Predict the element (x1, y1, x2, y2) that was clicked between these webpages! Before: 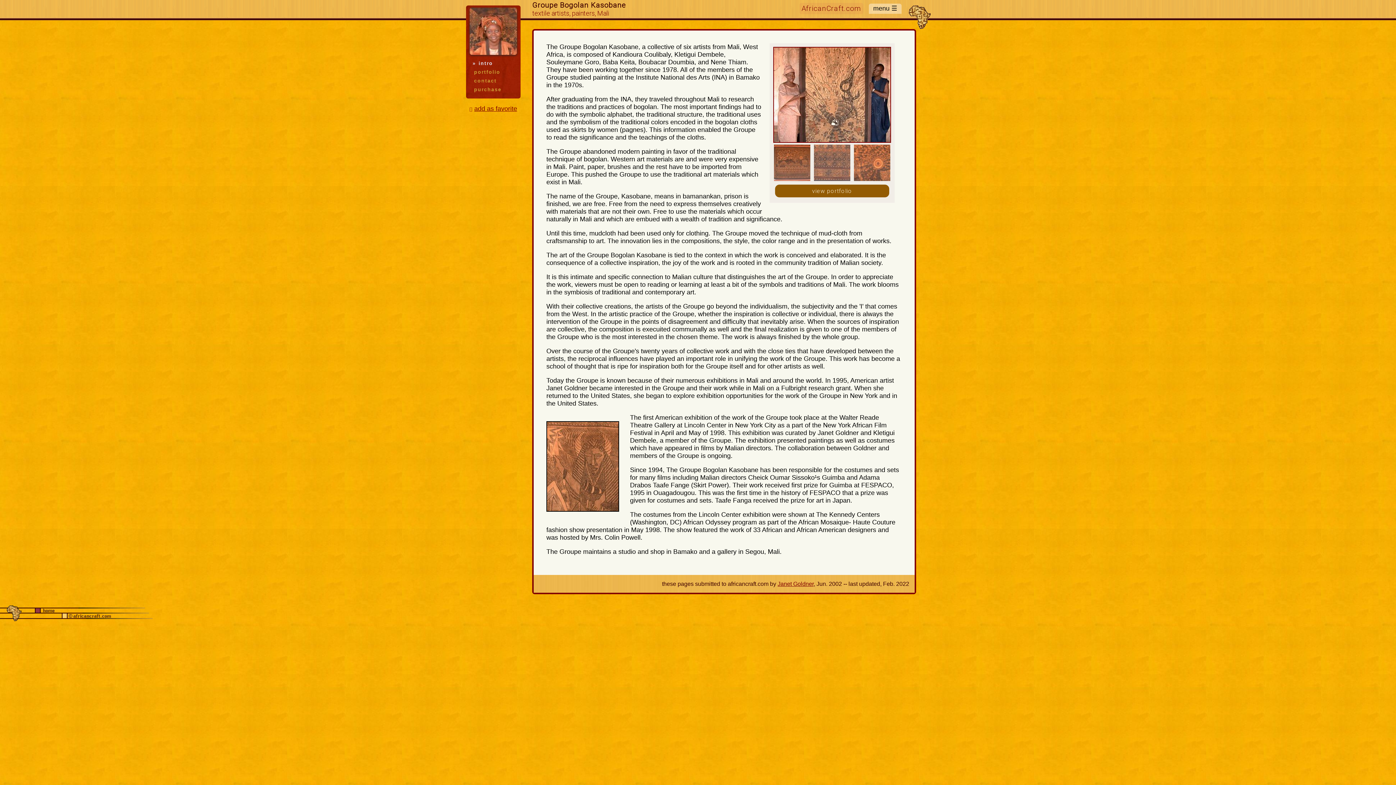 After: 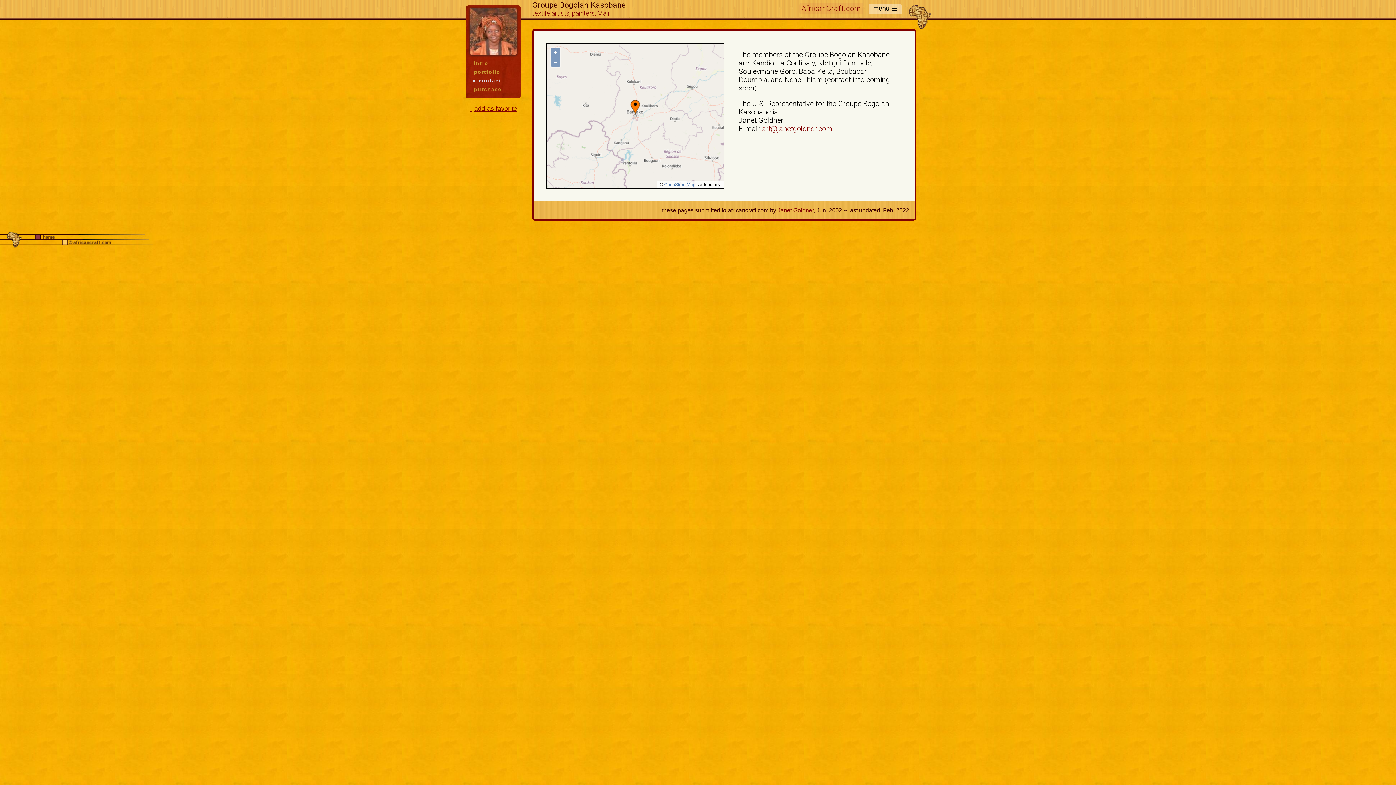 Action: label: contact bbox: (472, 78, 514, 84)